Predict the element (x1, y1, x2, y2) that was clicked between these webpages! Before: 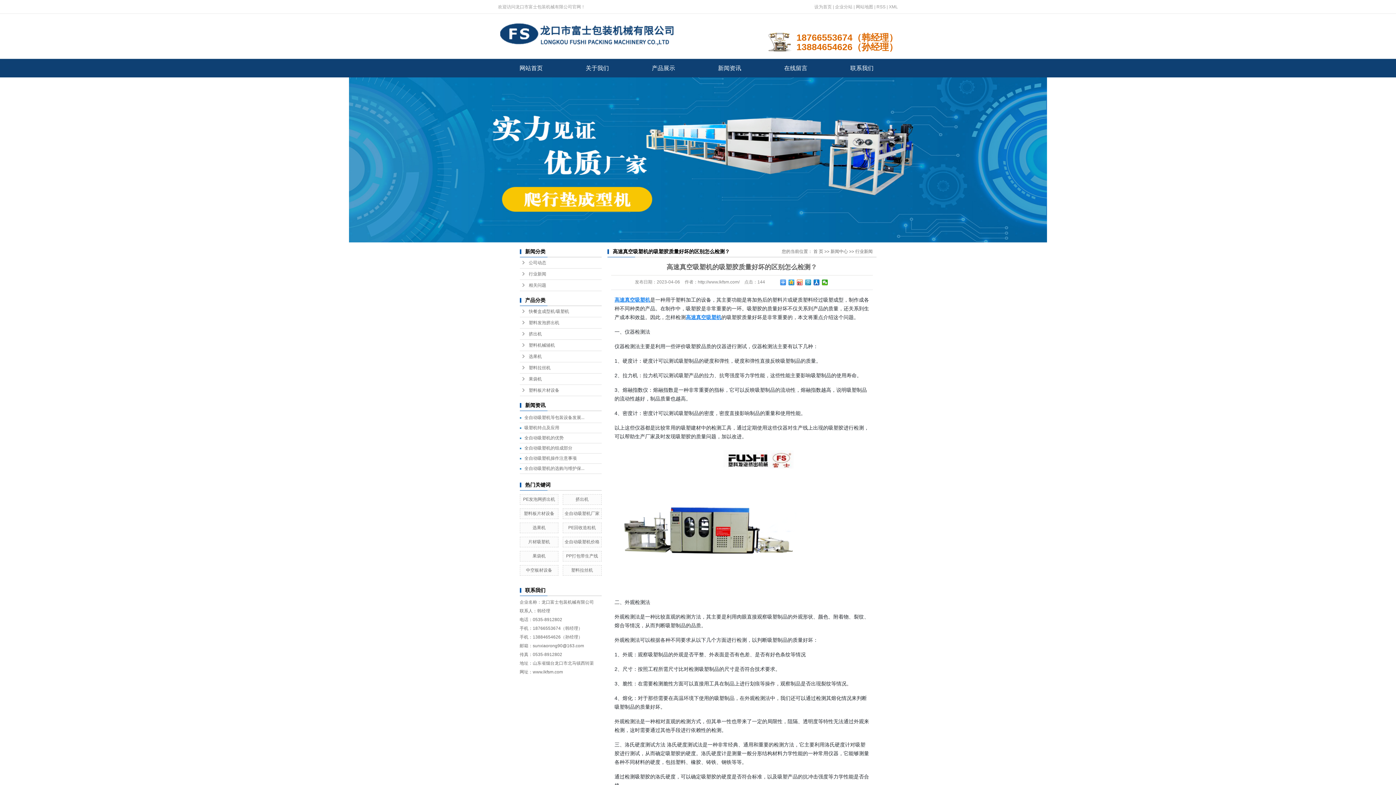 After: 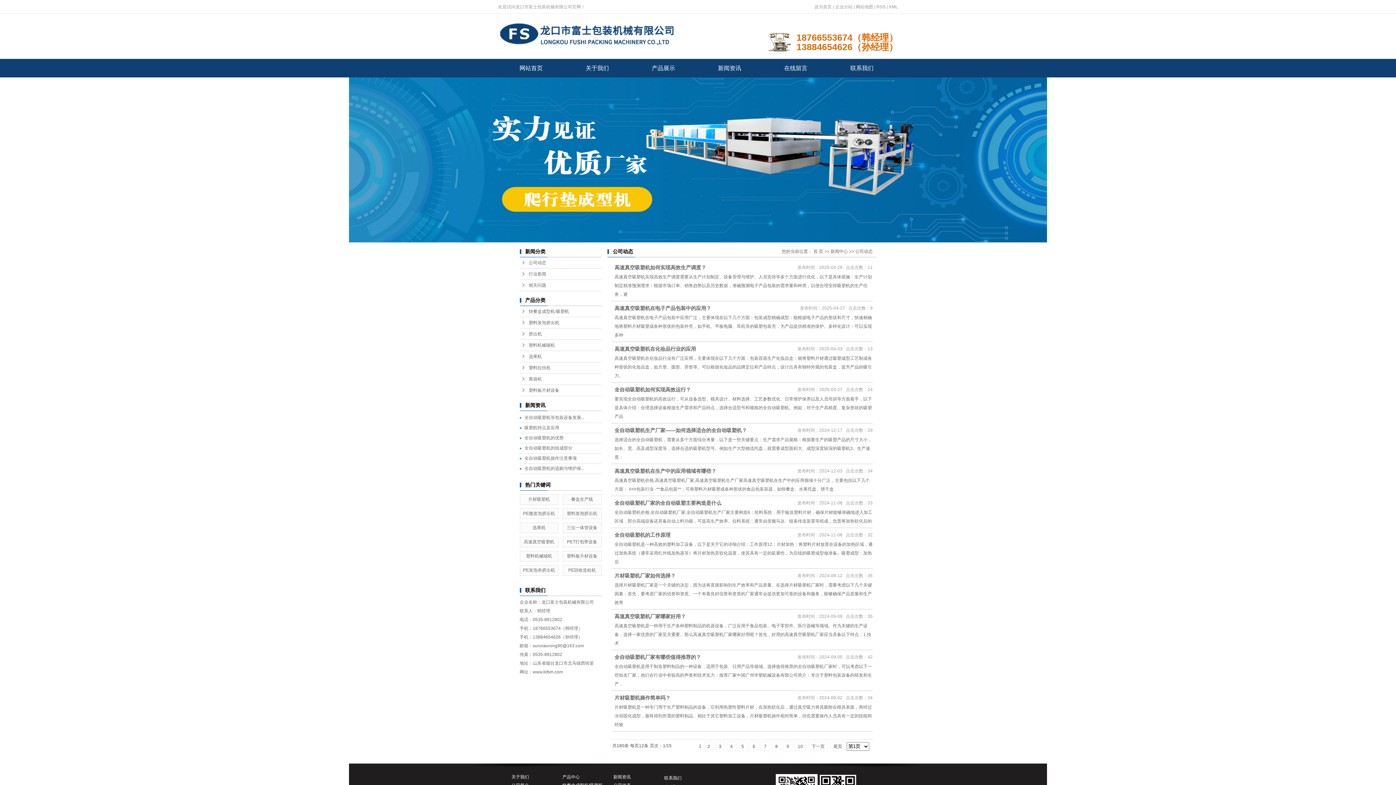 Action: bbox: (519, 257, 601, 268) label: 公司动态